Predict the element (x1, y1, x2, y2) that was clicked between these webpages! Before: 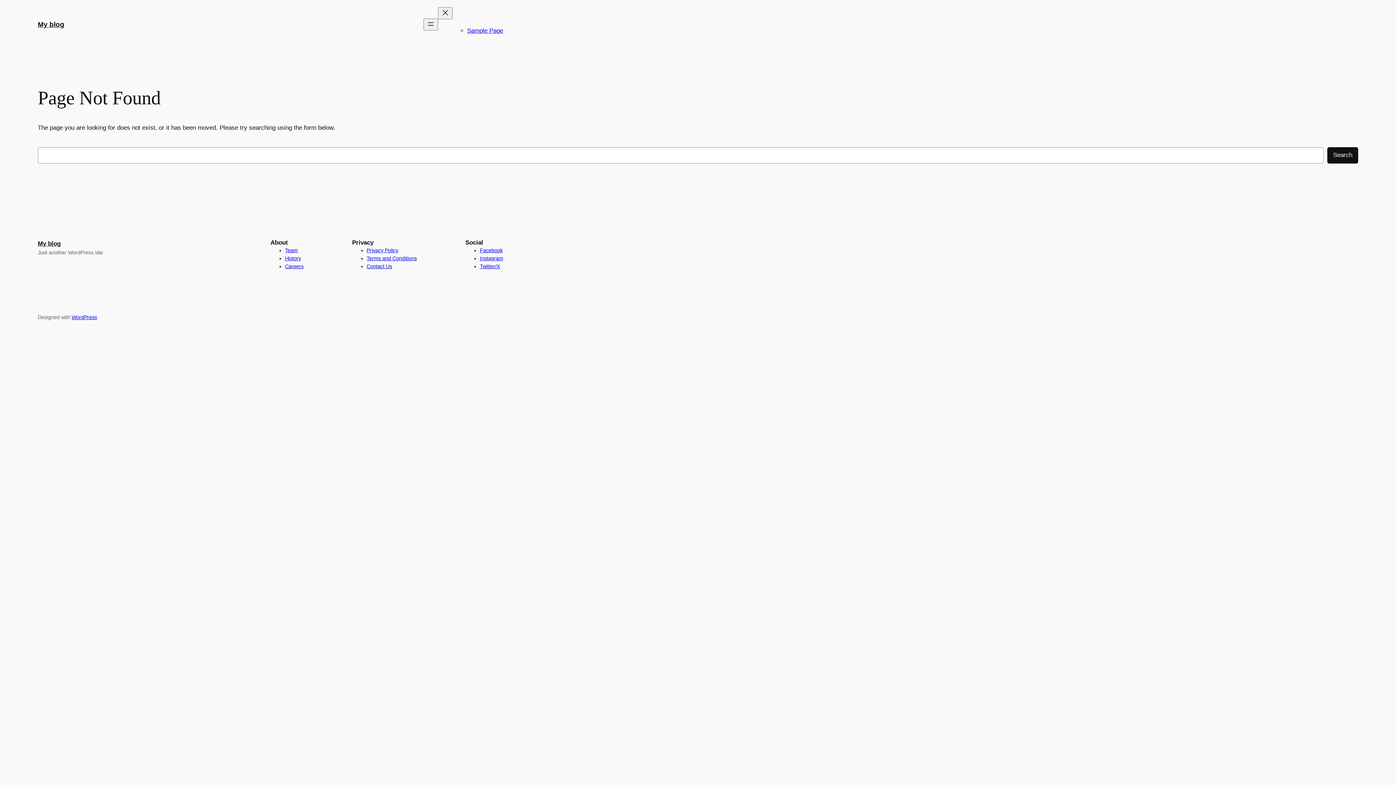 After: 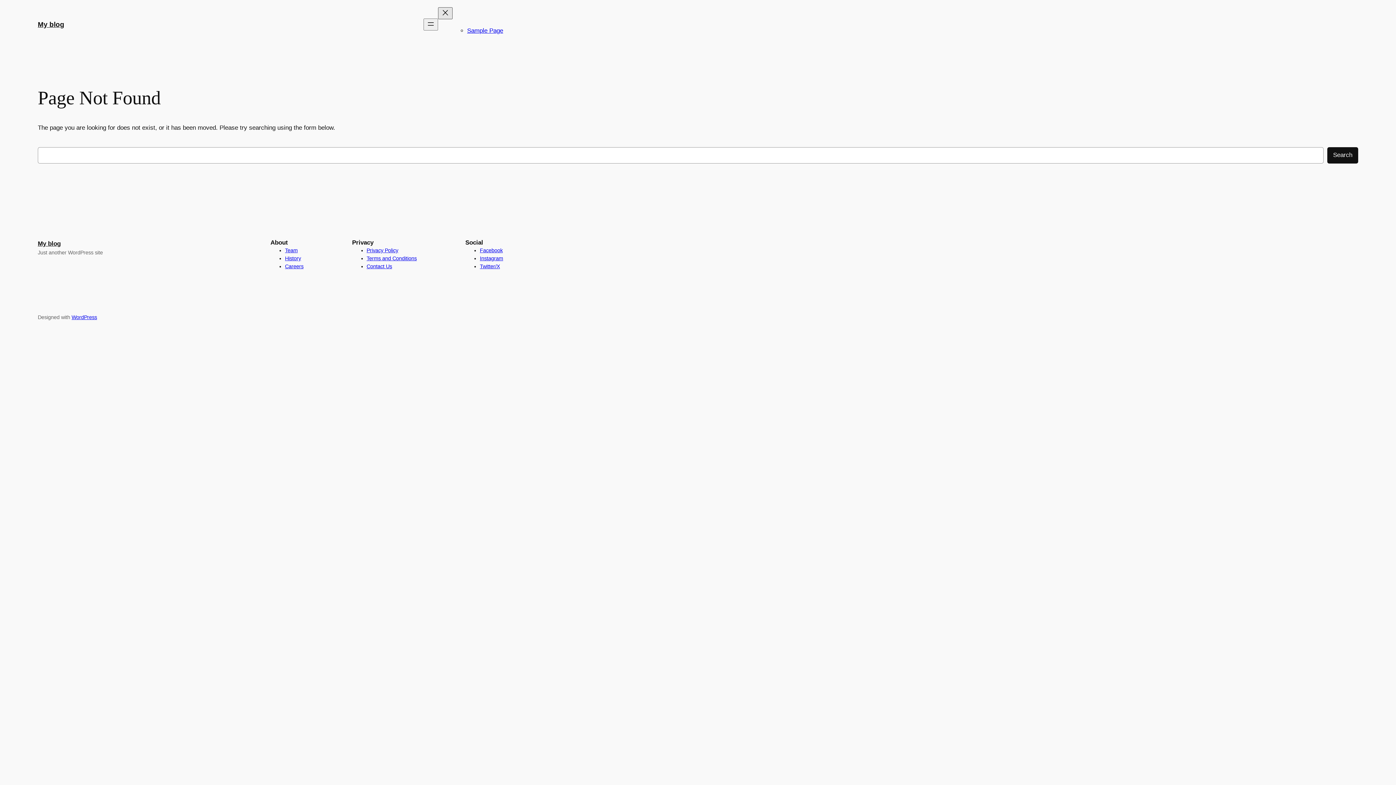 Action: bbox: (438, 7, 452, 19) label: Close menu